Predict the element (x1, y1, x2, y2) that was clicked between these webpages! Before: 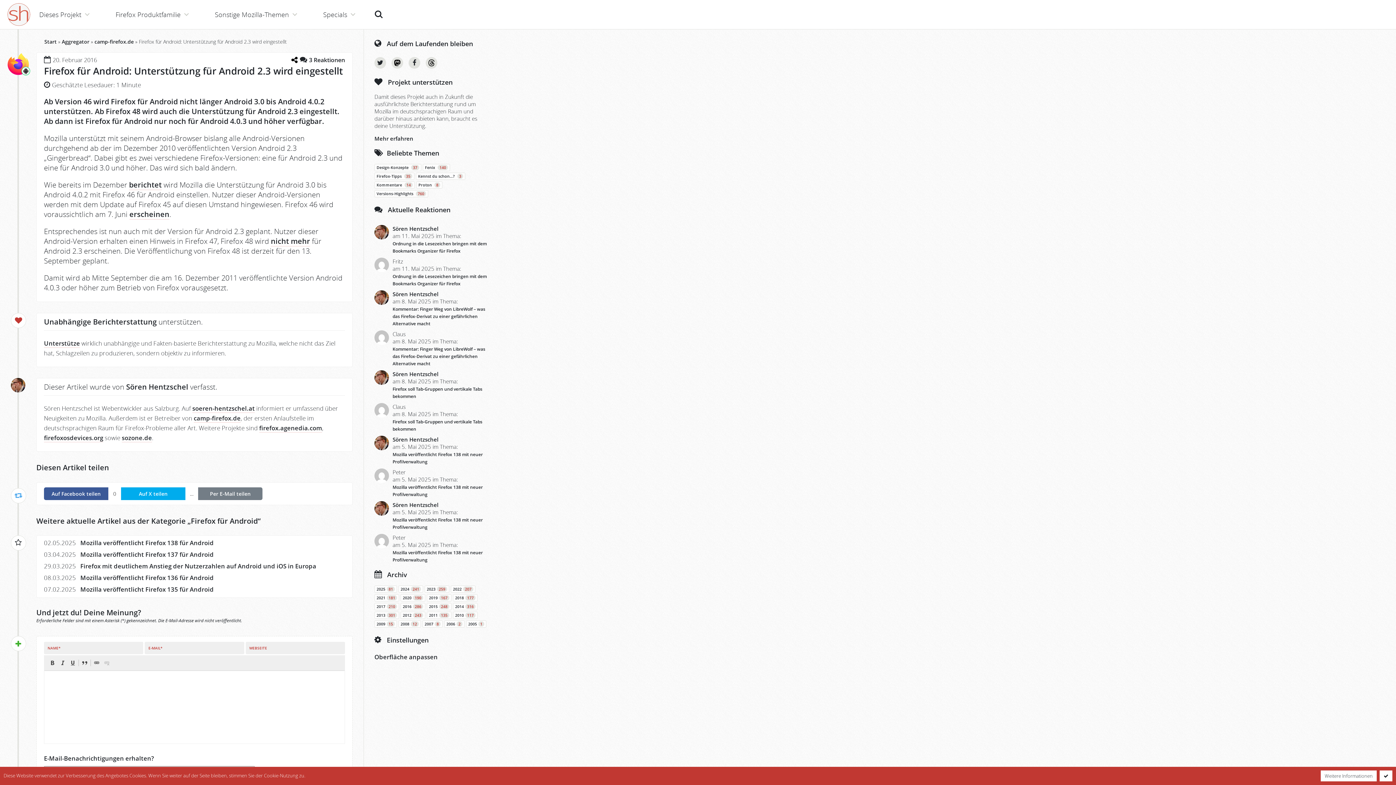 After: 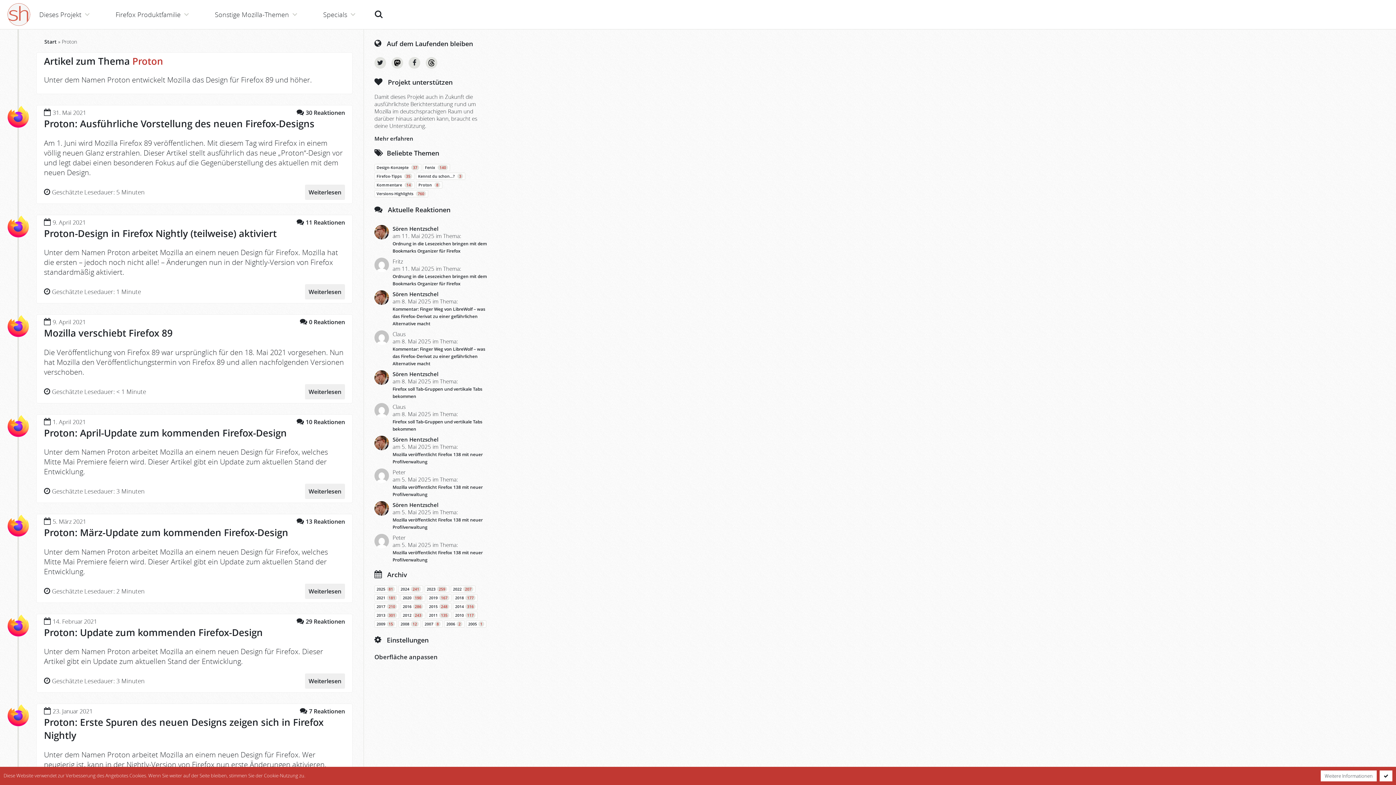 Action: bbox: (418, 182, 440, 187) label: Proton 8